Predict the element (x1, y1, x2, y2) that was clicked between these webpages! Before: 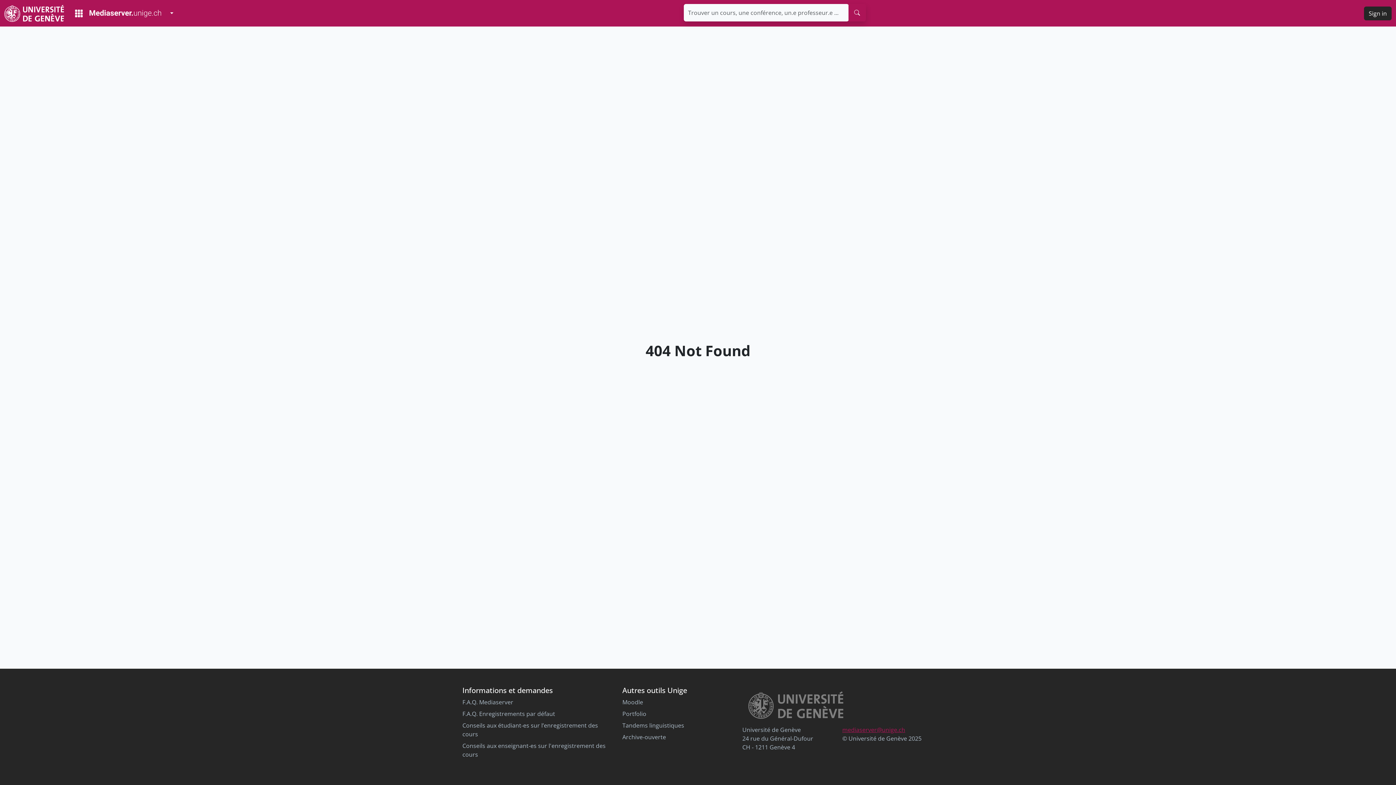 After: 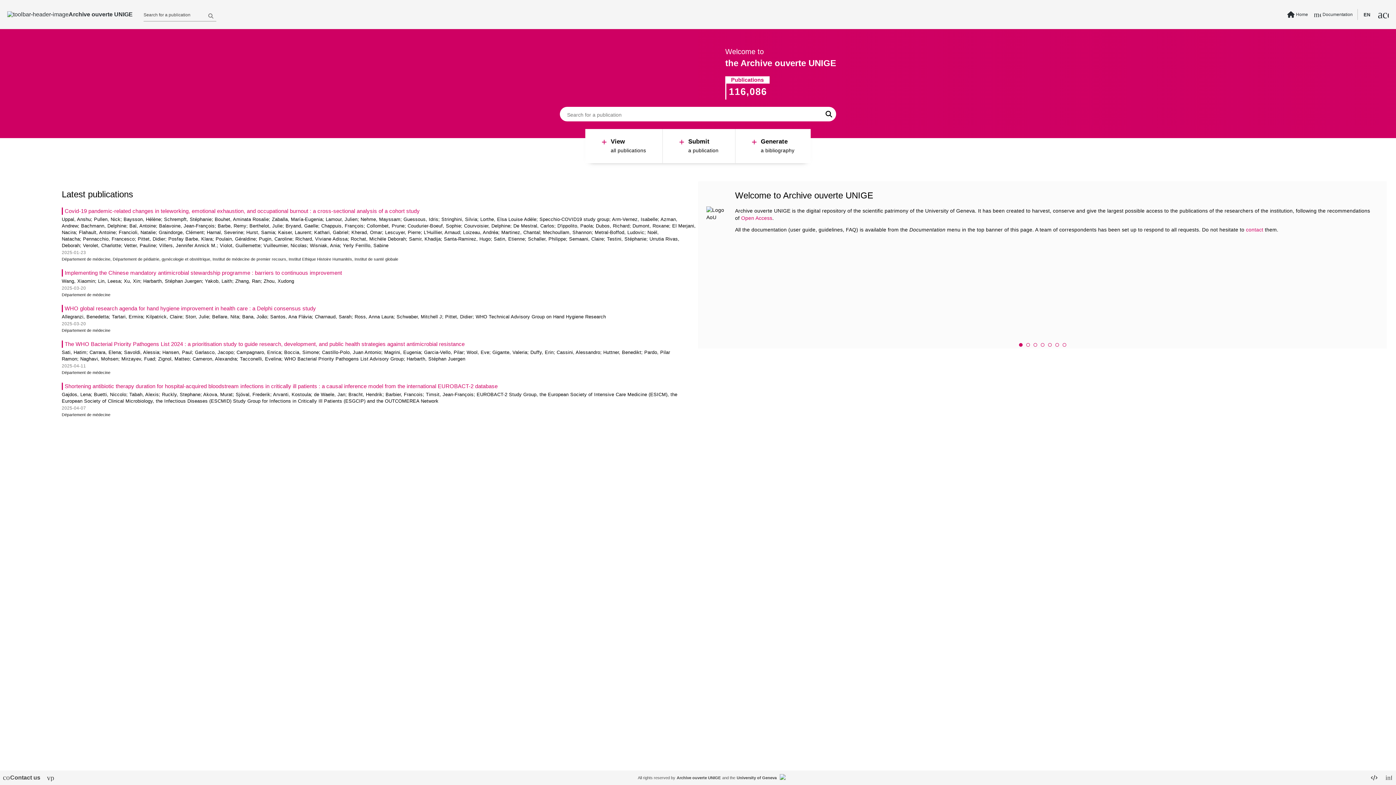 Action: label: Archive-ouverte bbox: (622, 733, 666, 741)